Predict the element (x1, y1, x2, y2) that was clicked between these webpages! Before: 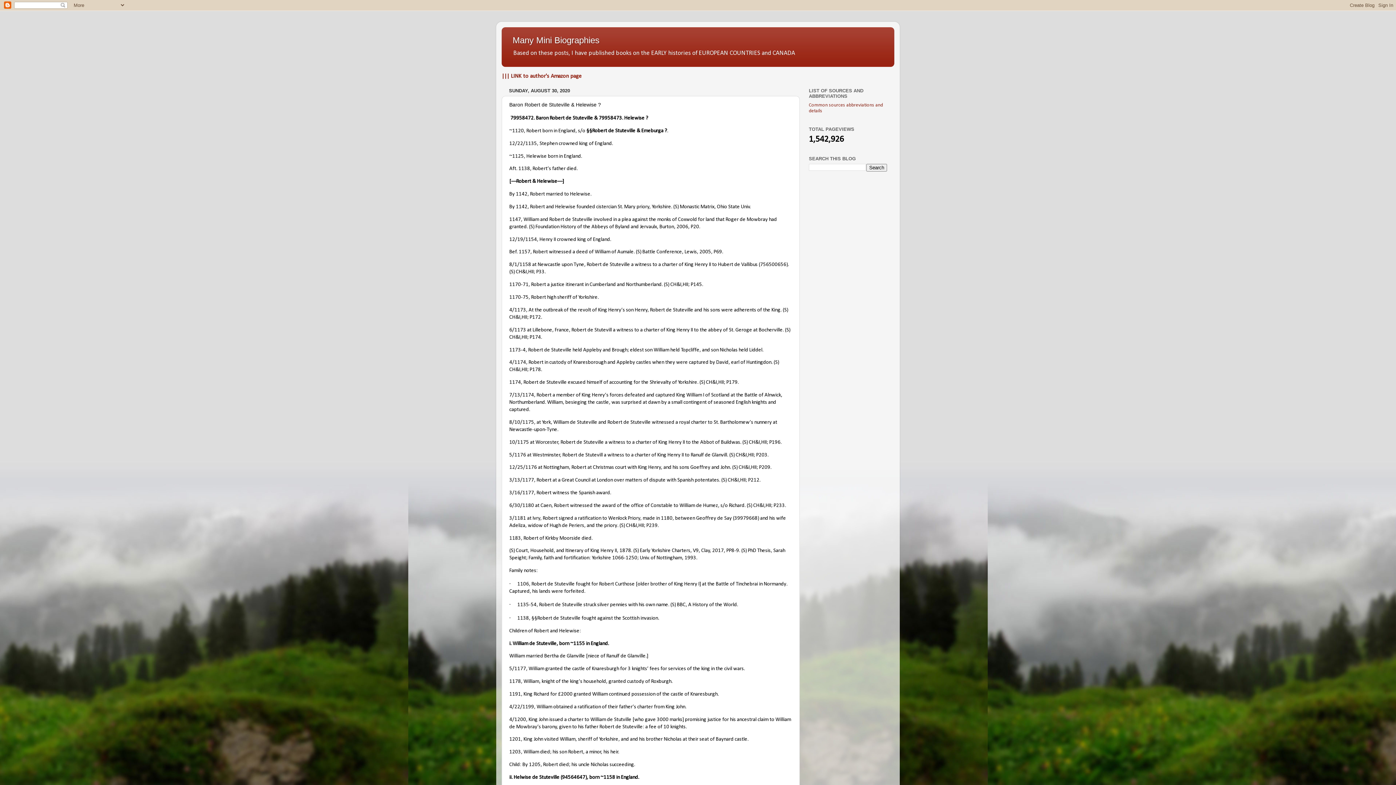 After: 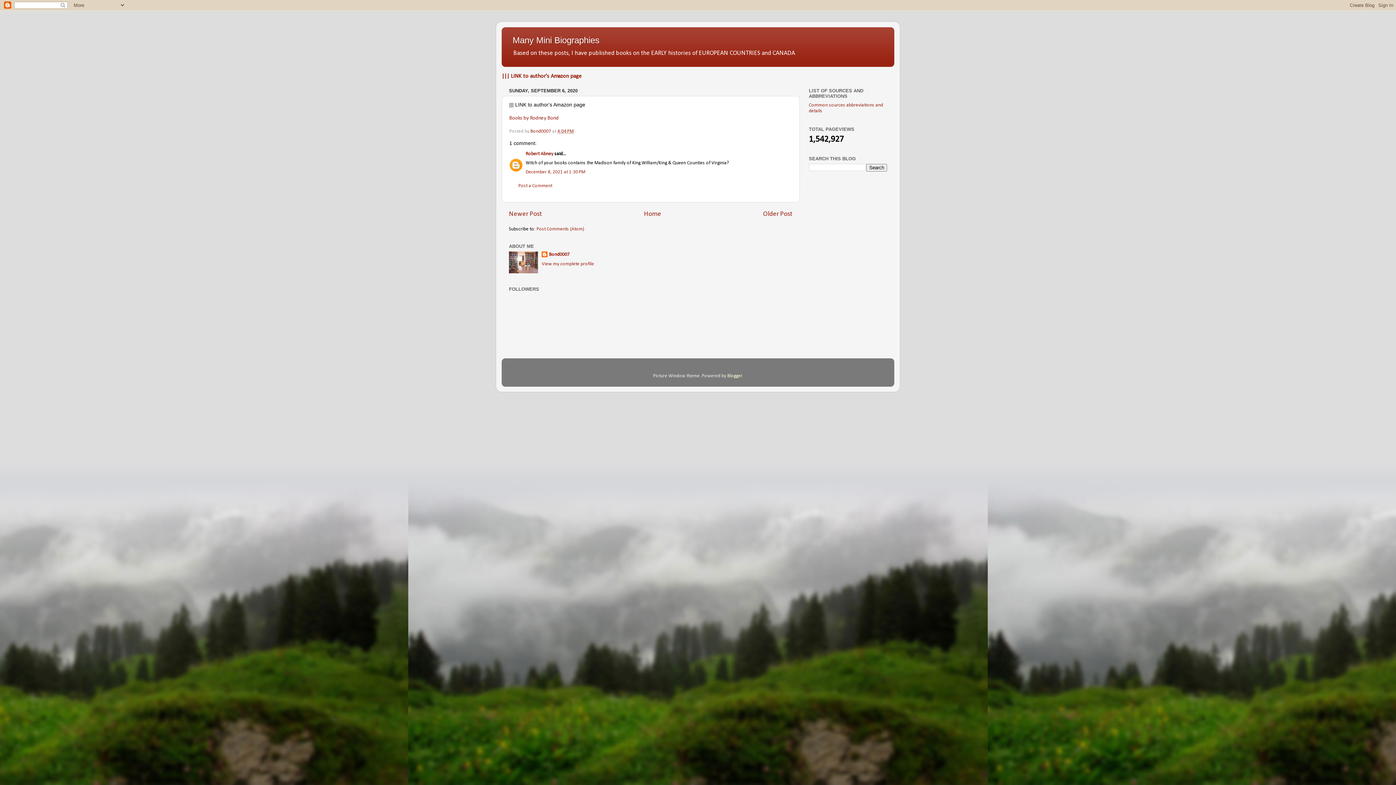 Action: label: ||| LINK to author's Amazon page bbox: (501, 73, 581, 79)